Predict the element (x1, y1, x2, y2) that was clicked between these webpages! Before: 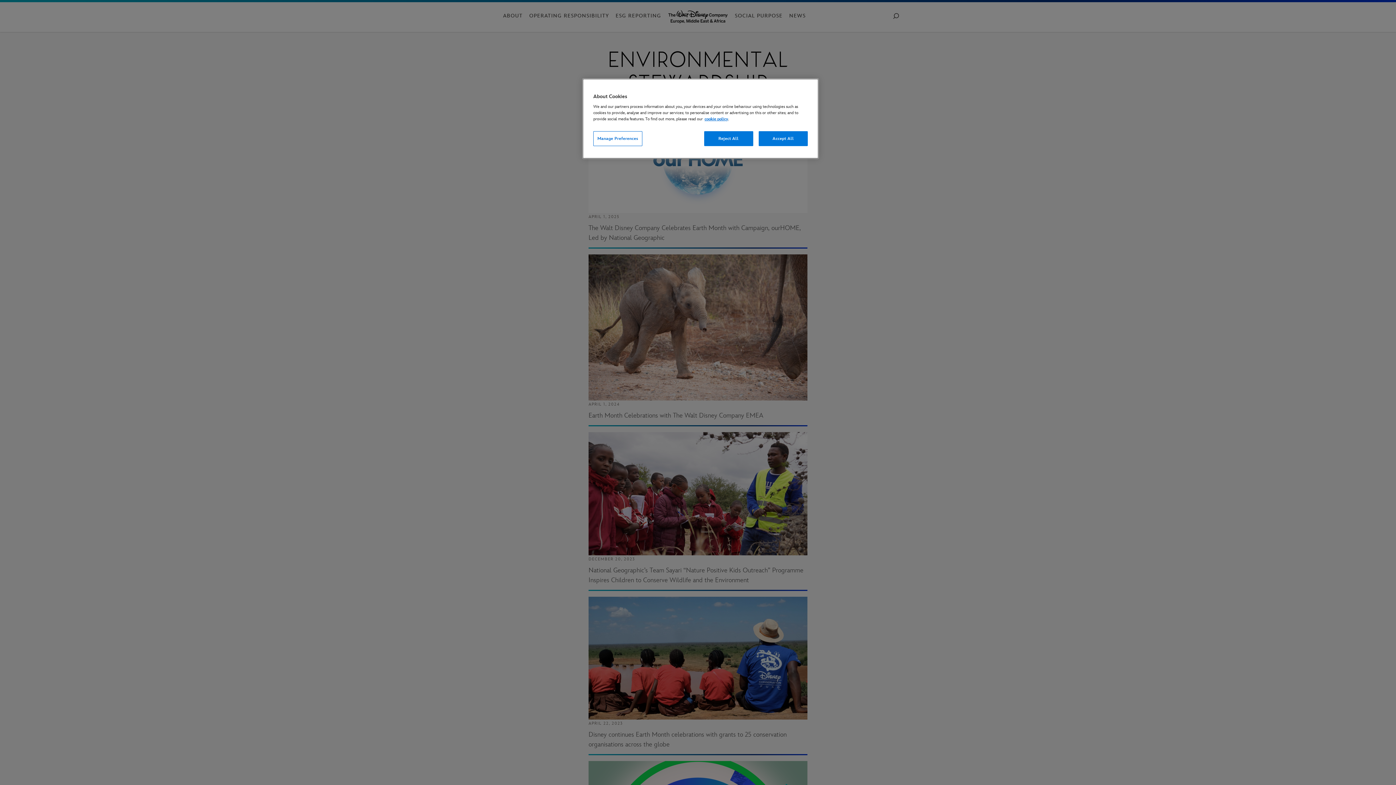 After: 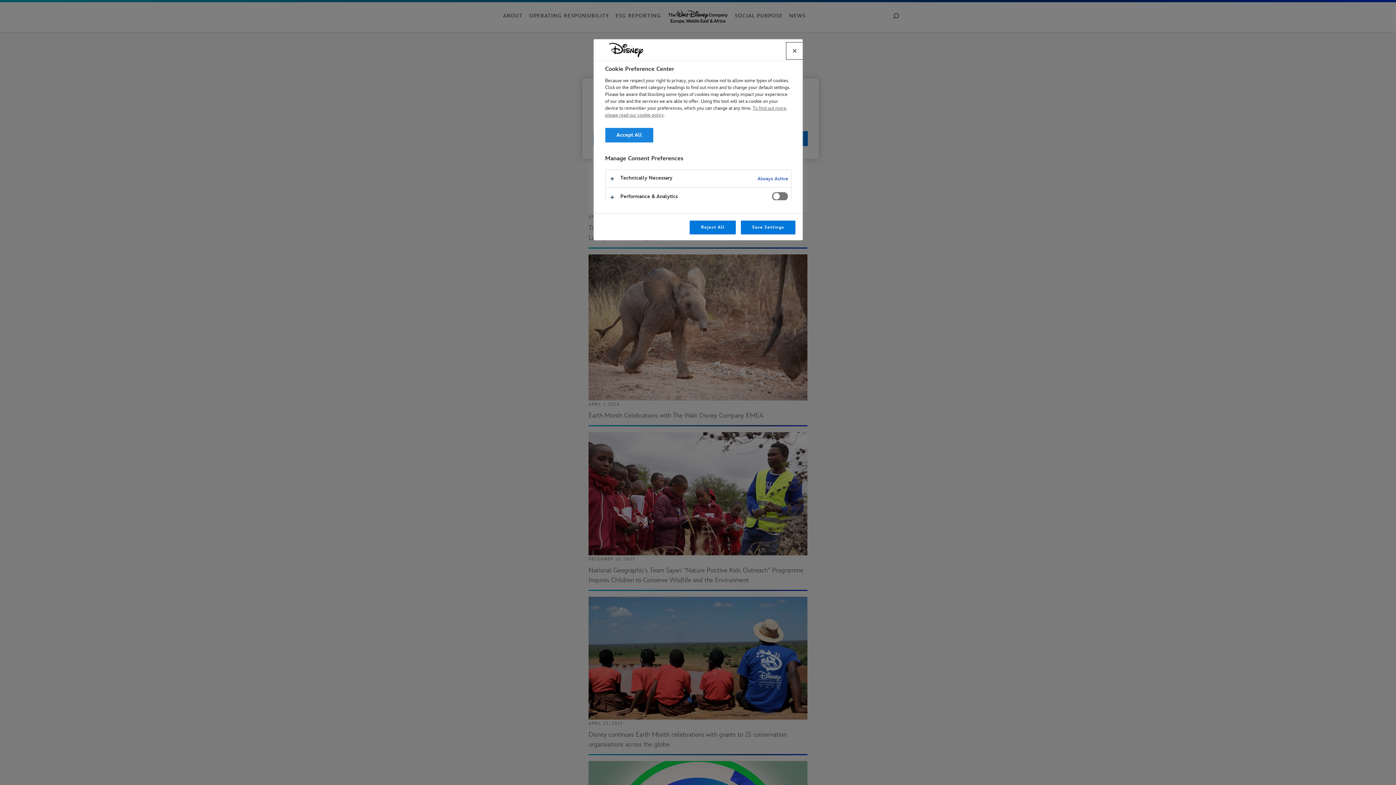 Action: label: Manage Preferences bbox: (593, 131, 642, 146)